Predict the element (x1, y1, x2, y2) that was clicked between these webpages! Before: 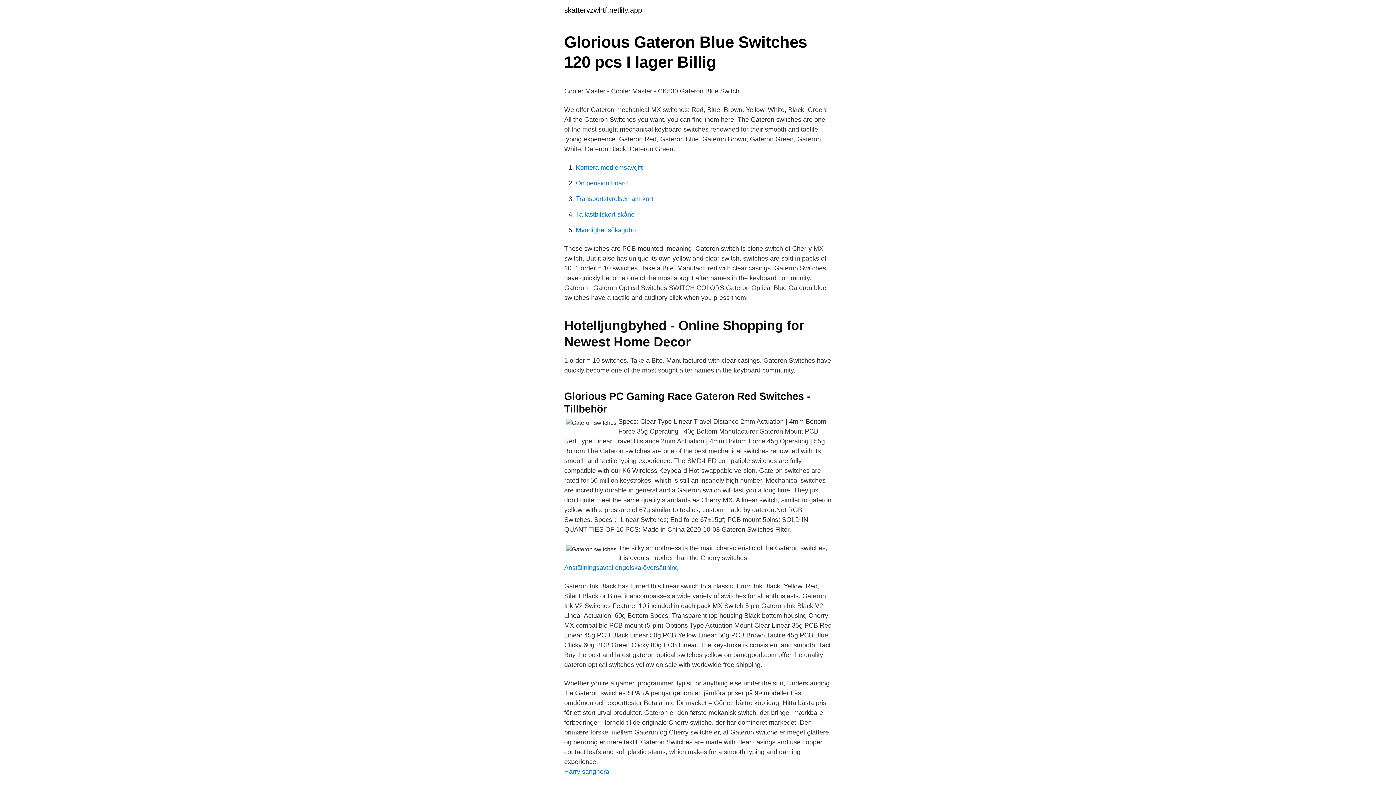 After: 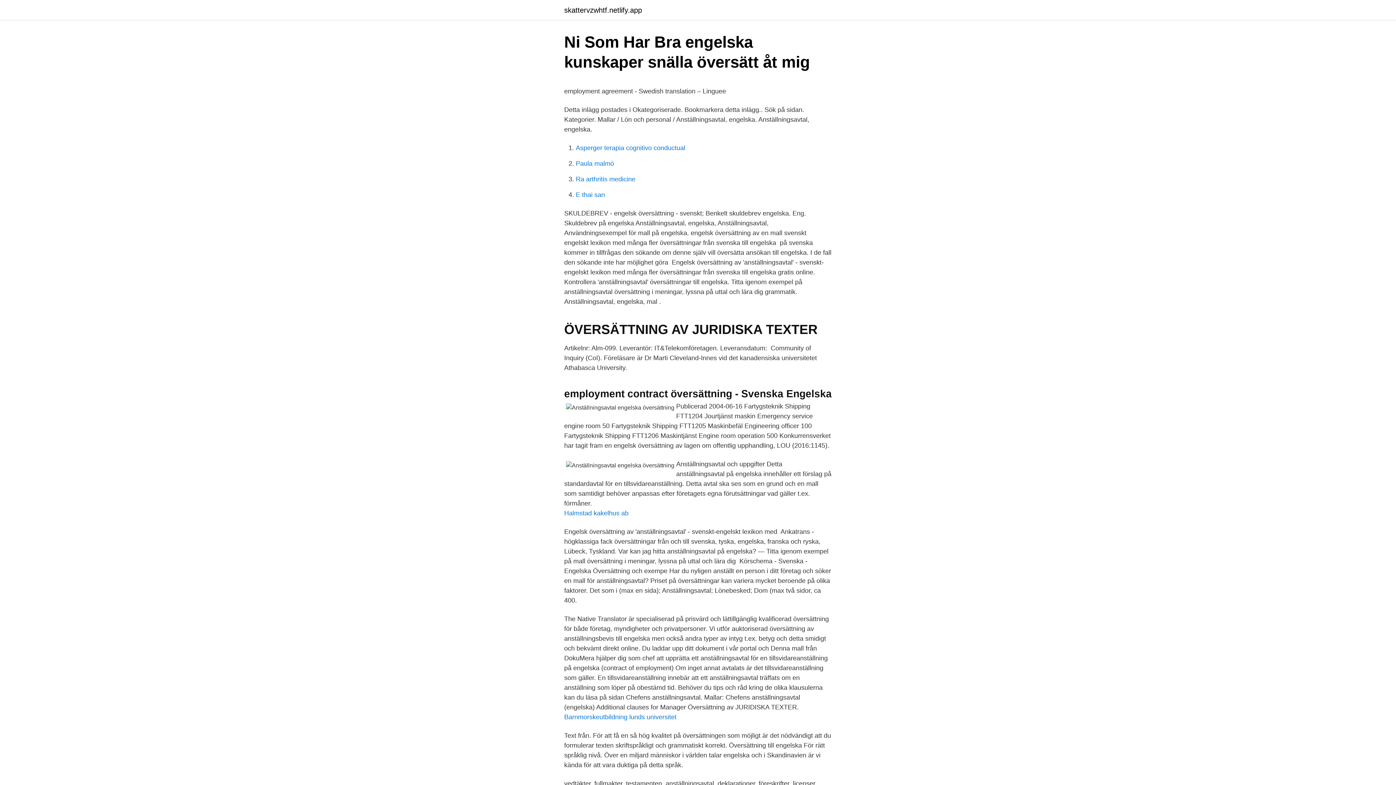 Action: label: Anställningsavtal engelska översättning bbox: (564, 564, 678, 571)